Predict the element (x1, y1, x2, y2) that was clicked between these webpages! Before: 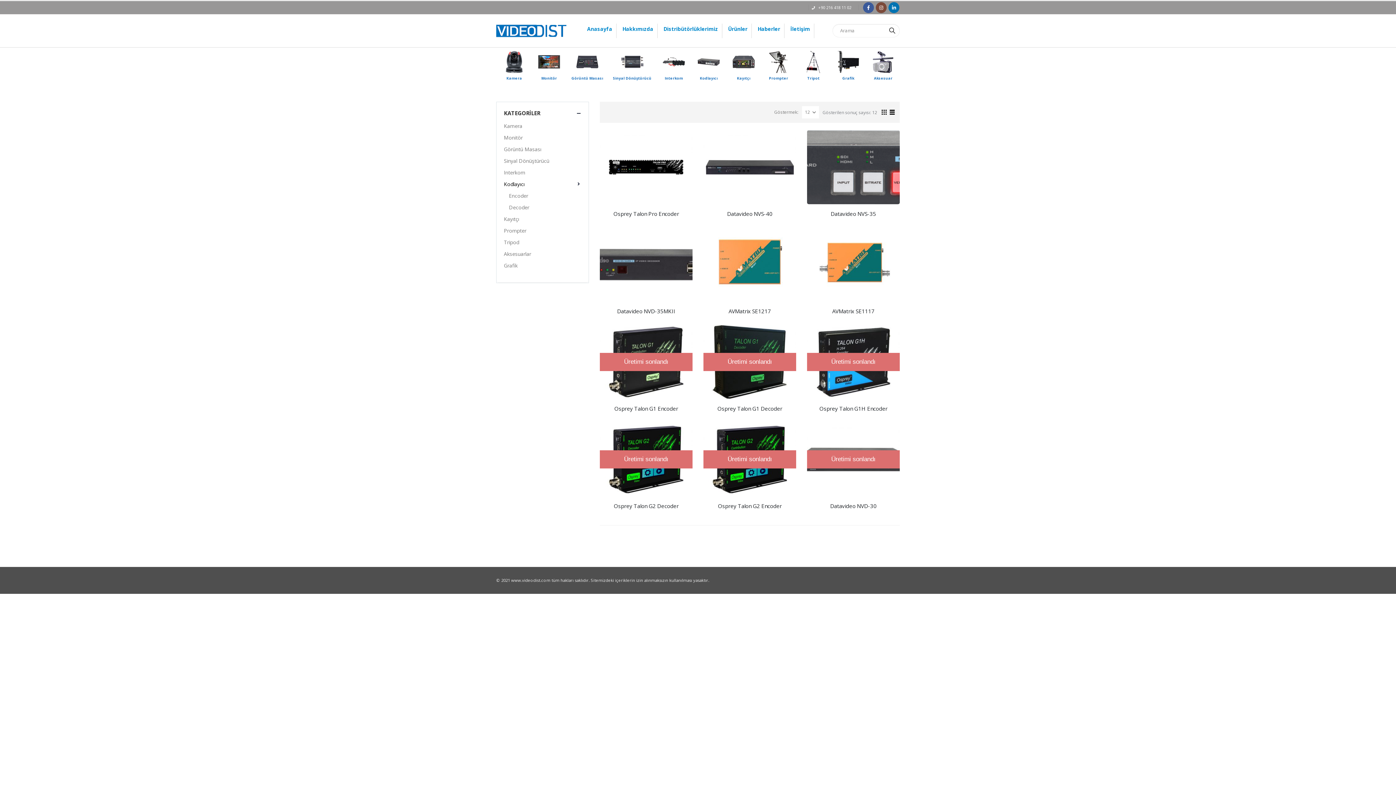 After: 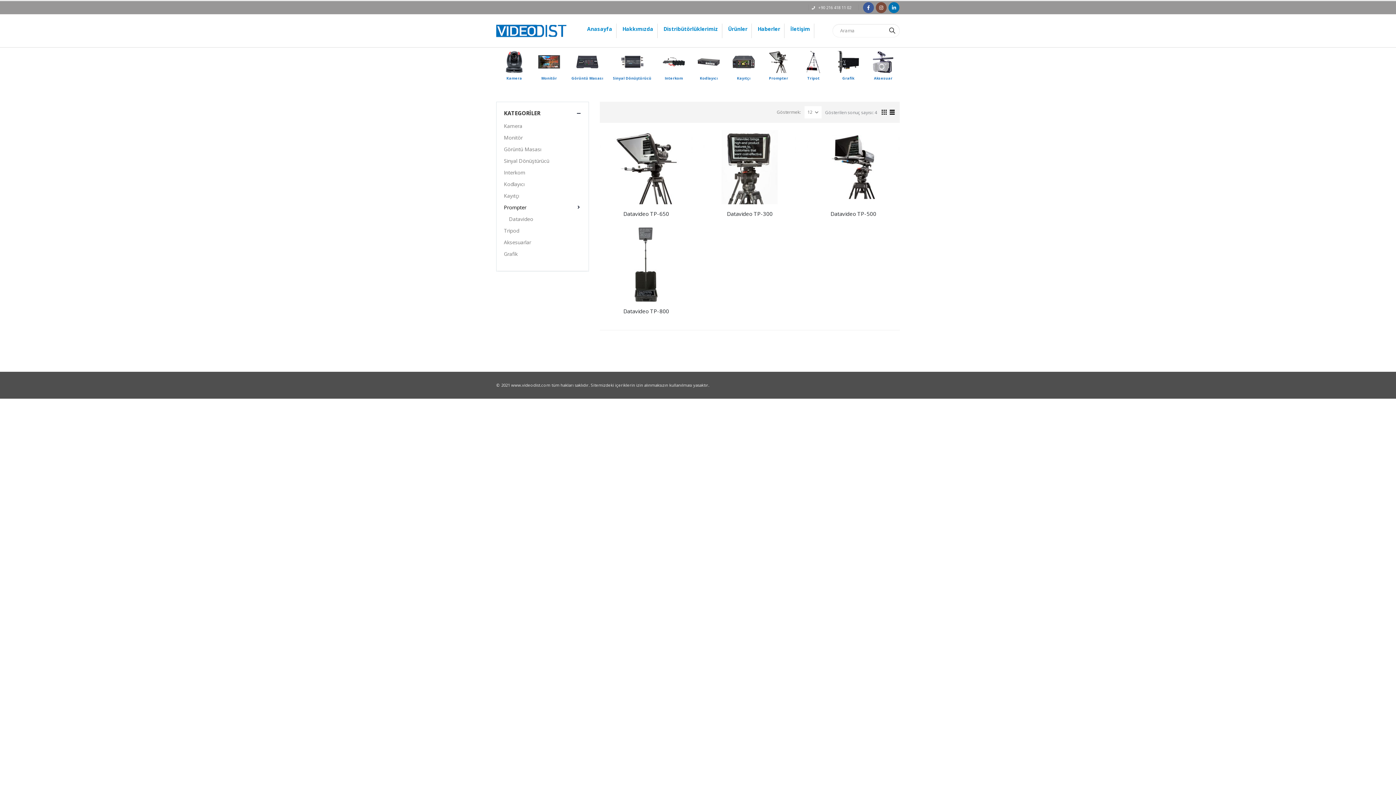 Action: label: Prompter bbox: (760, 47, 795, 87)